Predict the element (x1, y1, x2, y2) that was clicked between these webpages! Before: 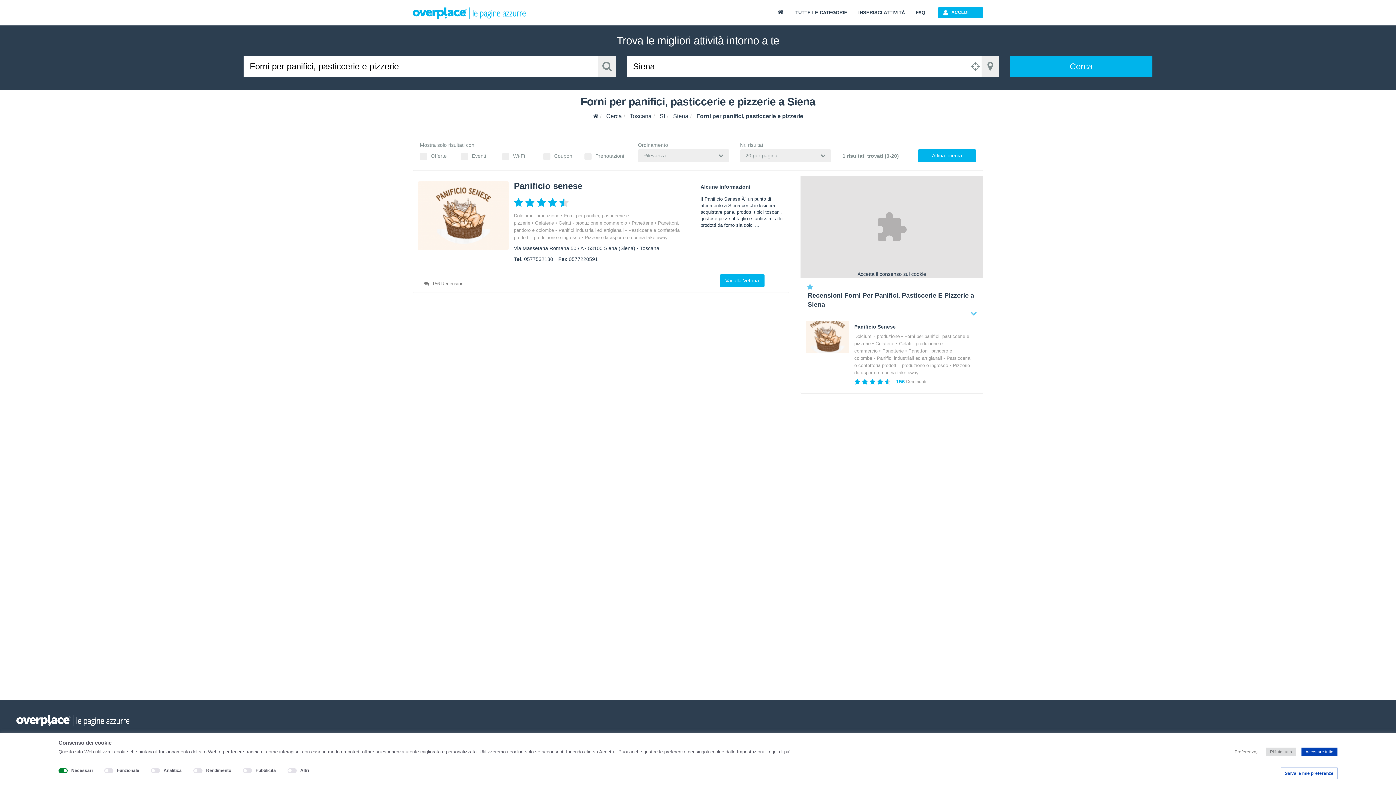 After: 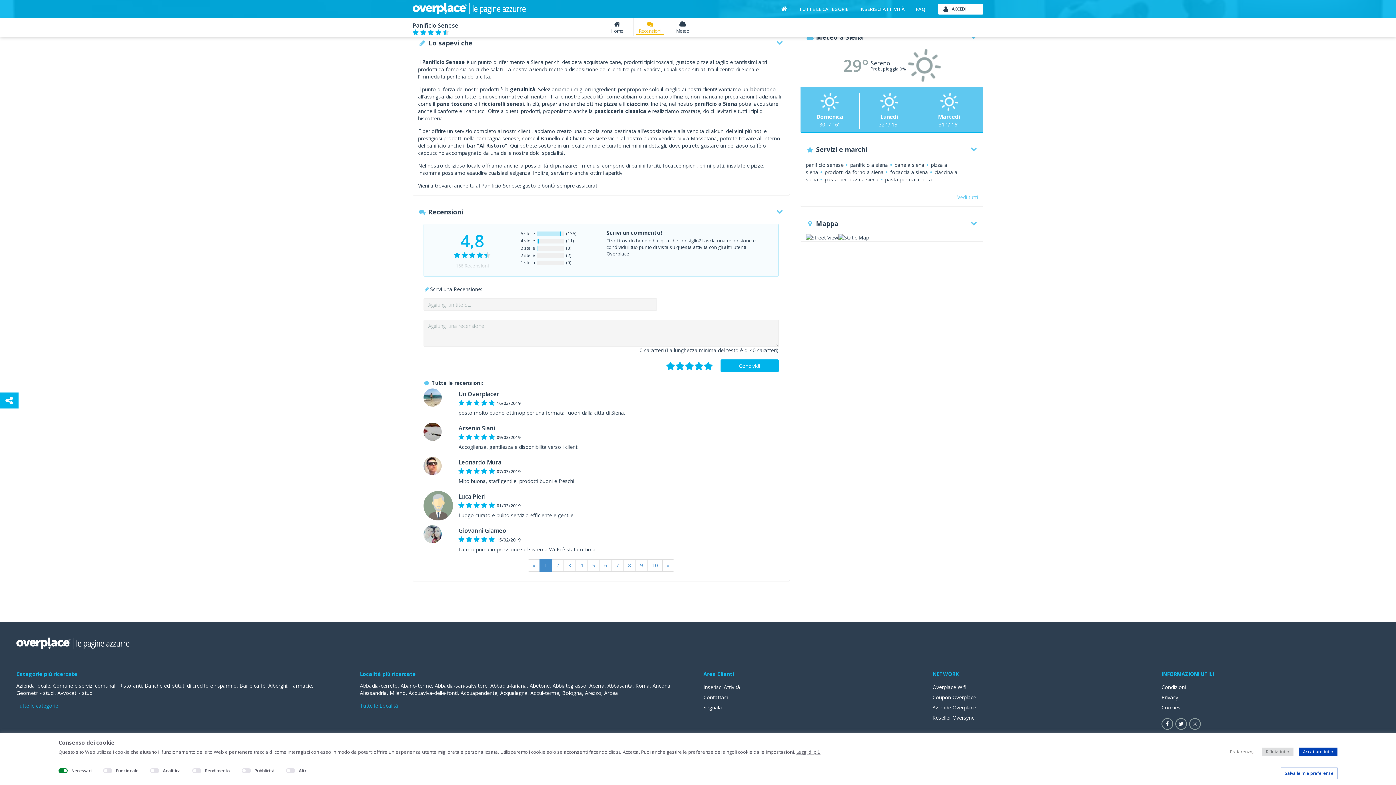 Action: label:  156 Recensioni bbox: (423, 281, 465, 286)